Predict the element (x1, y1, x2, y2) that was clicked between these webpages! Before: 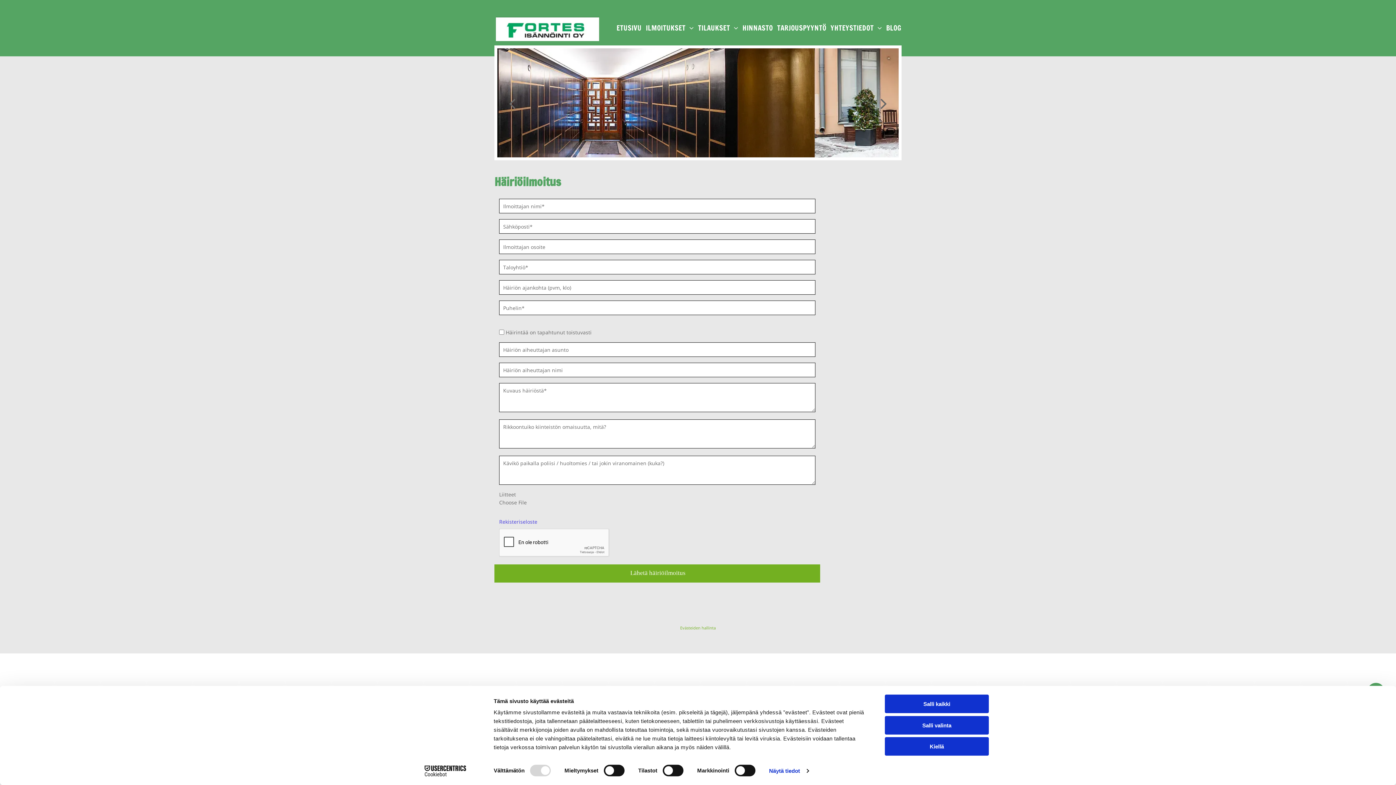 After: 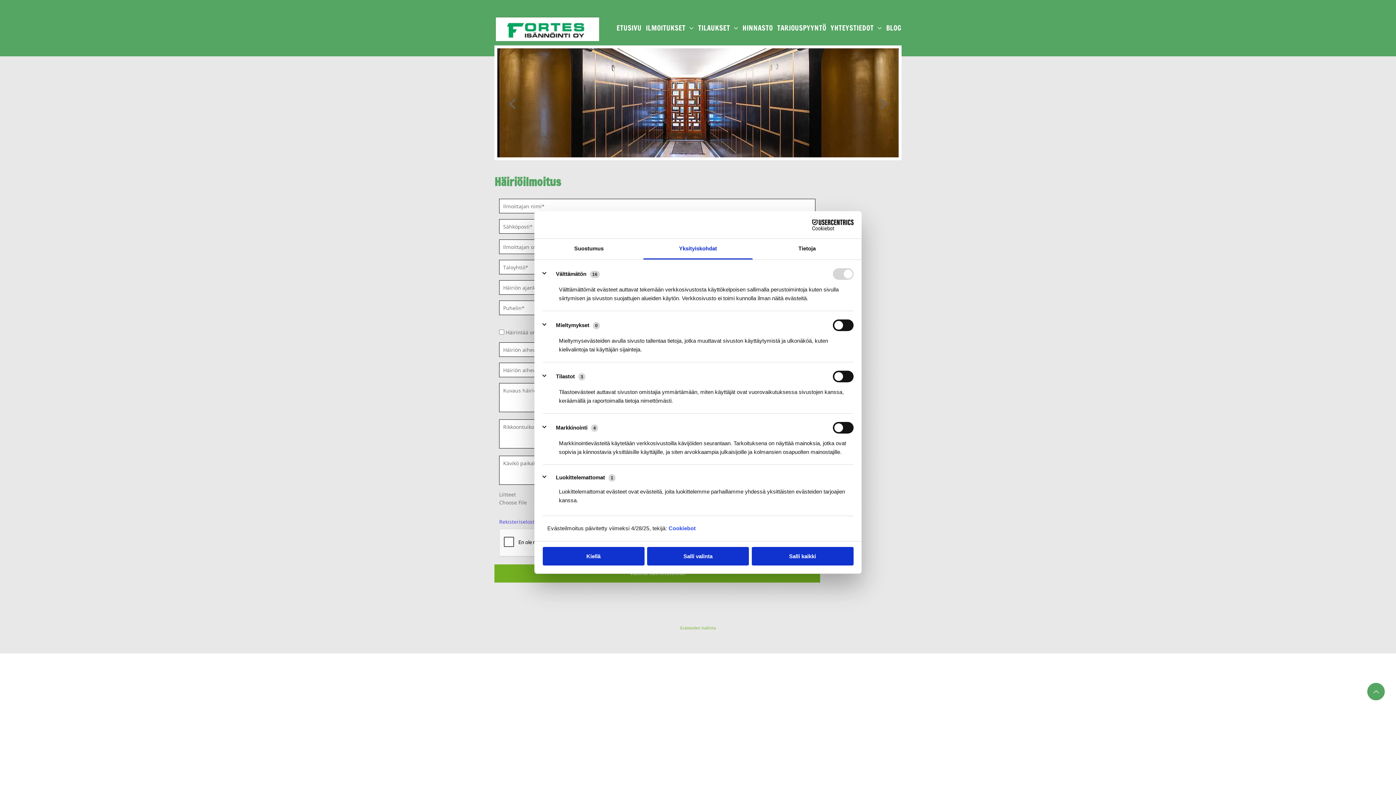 Action: bbox: (769, 765, 808, 776) label: Näytä tiedot